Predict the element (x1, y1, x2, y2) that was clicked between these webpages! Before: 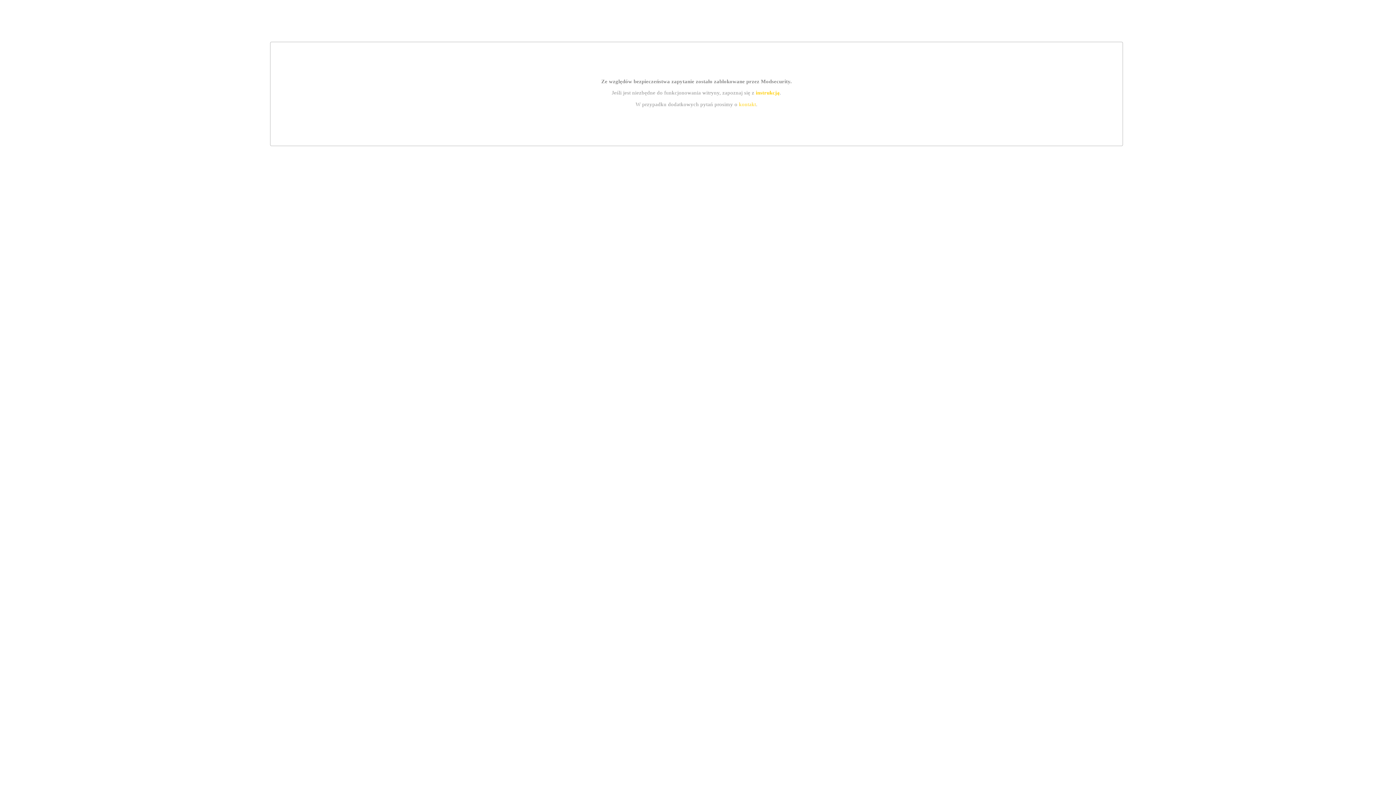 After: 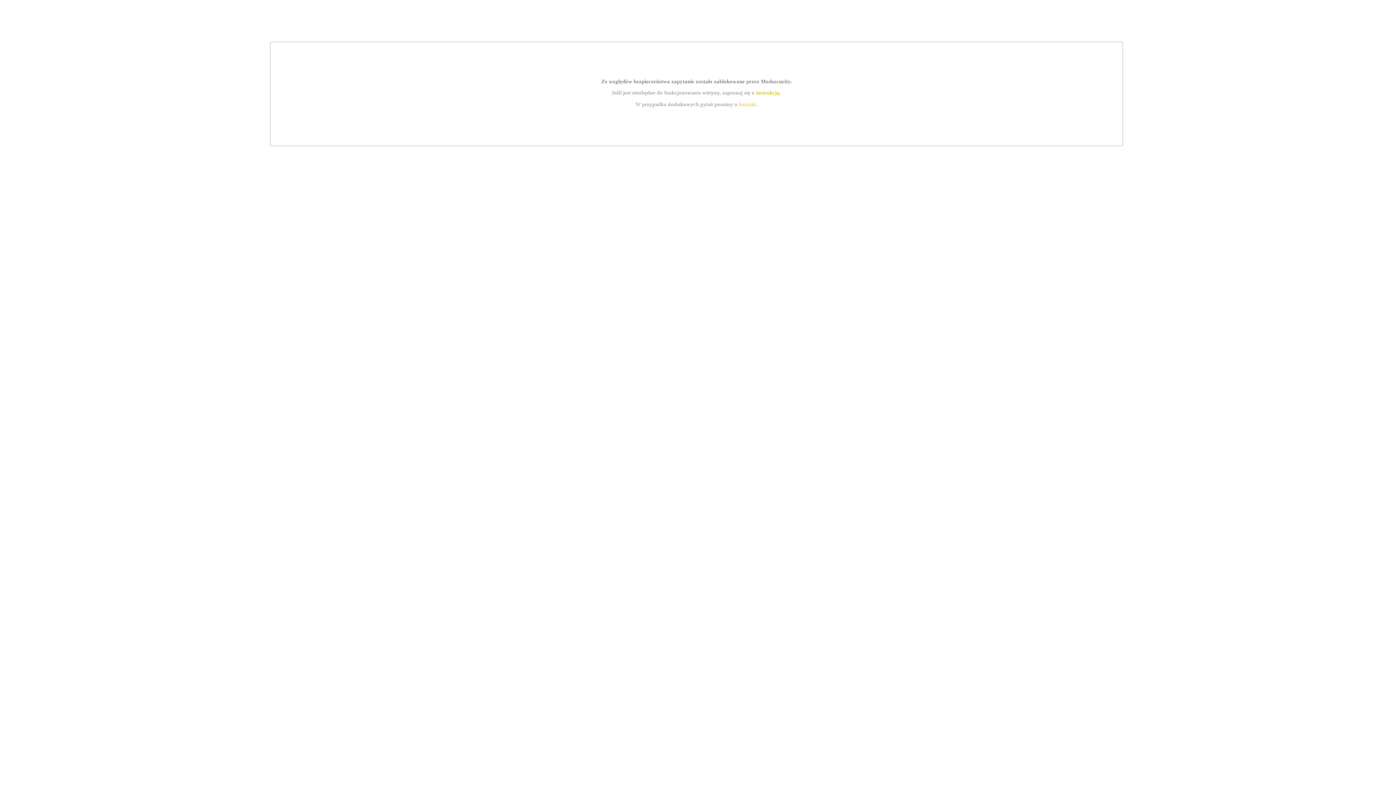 Action: label: kontakt bbox: (739, 101, 756, 107)